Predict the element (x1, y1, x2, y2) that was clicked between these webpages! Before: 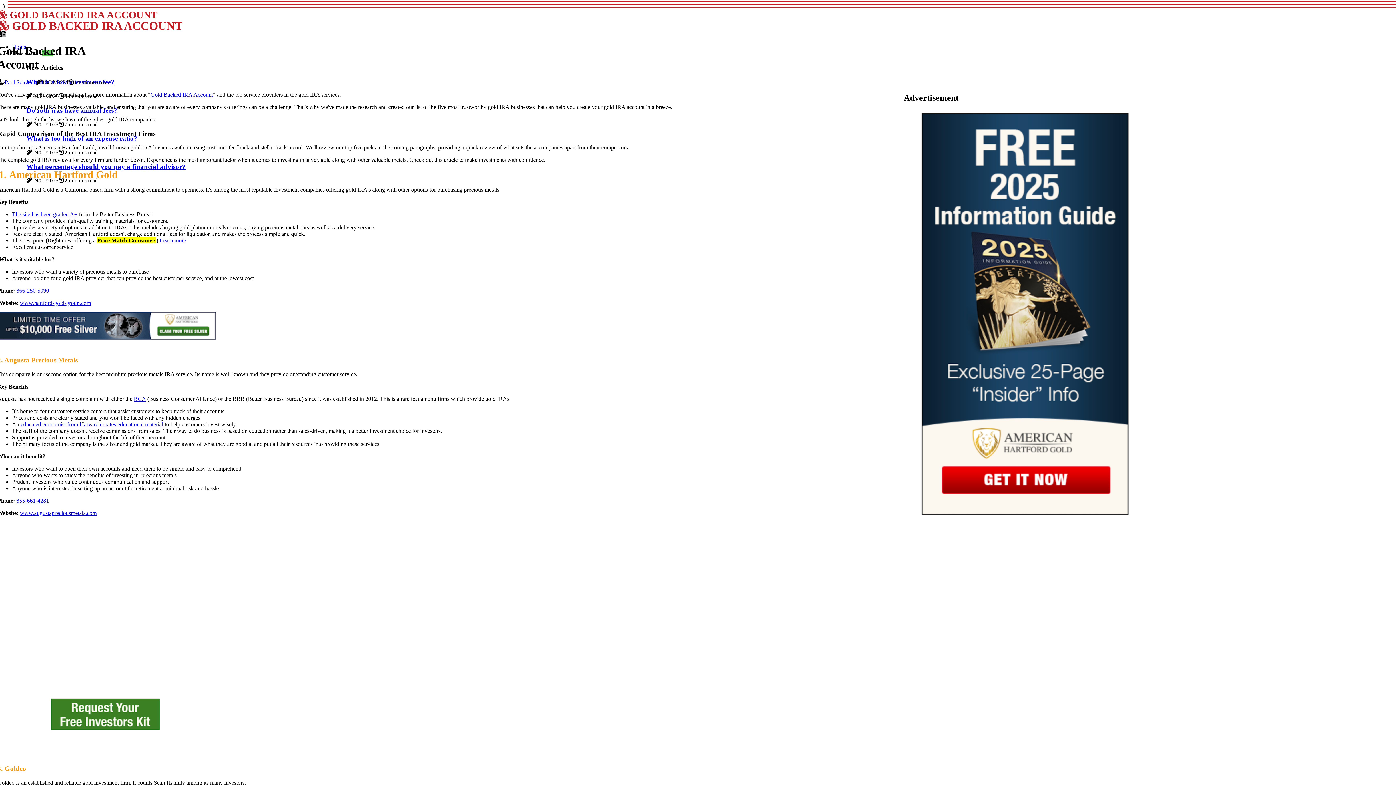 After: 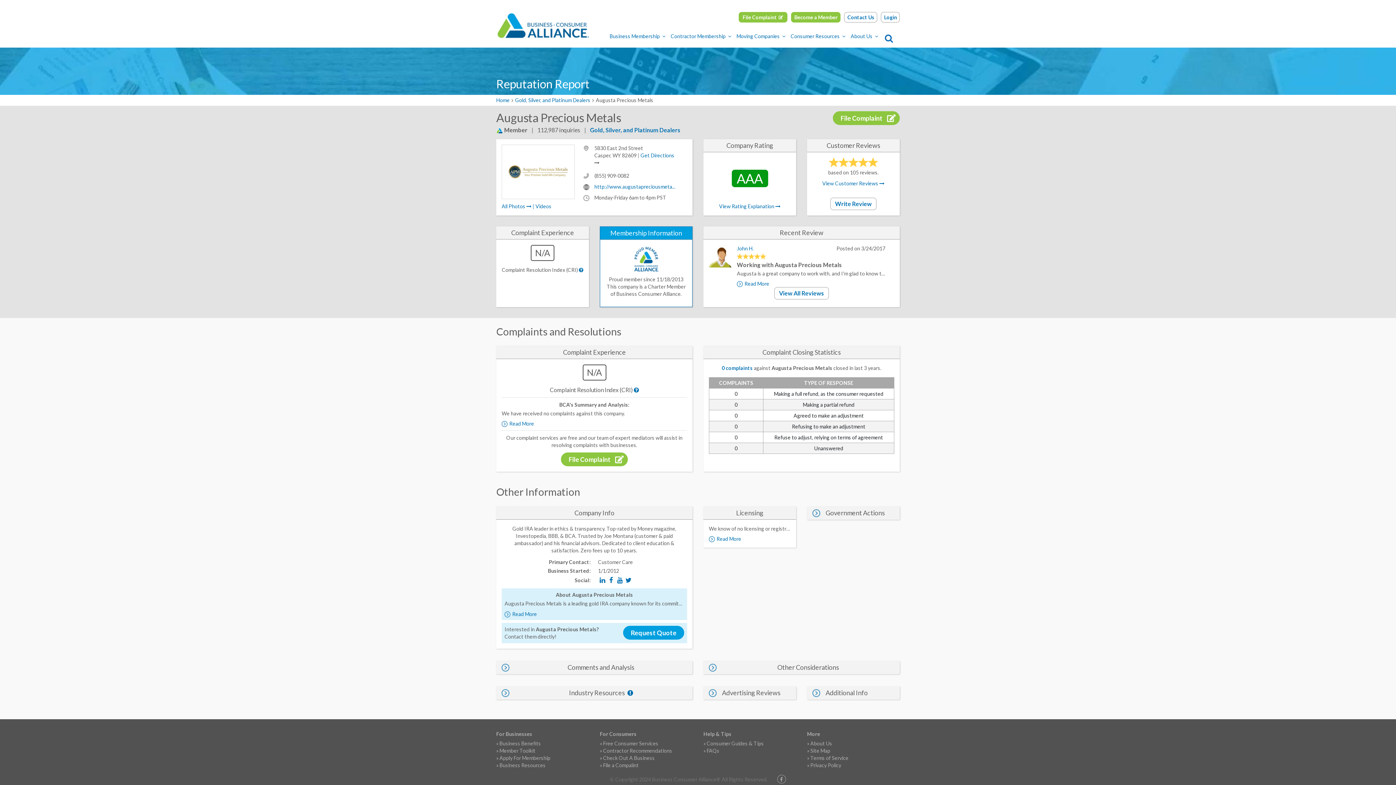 Action: bbox: (133, 395, 145, 402) label: BCA